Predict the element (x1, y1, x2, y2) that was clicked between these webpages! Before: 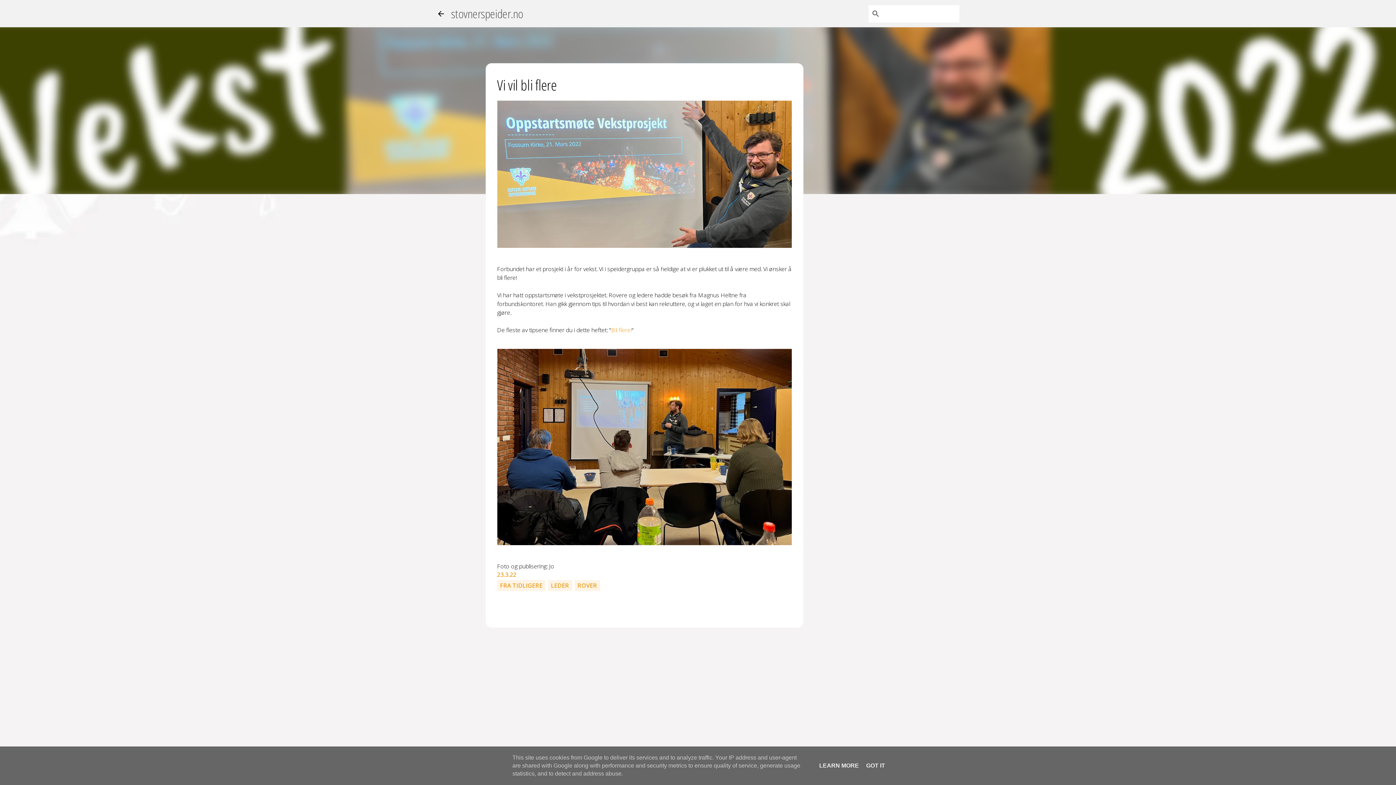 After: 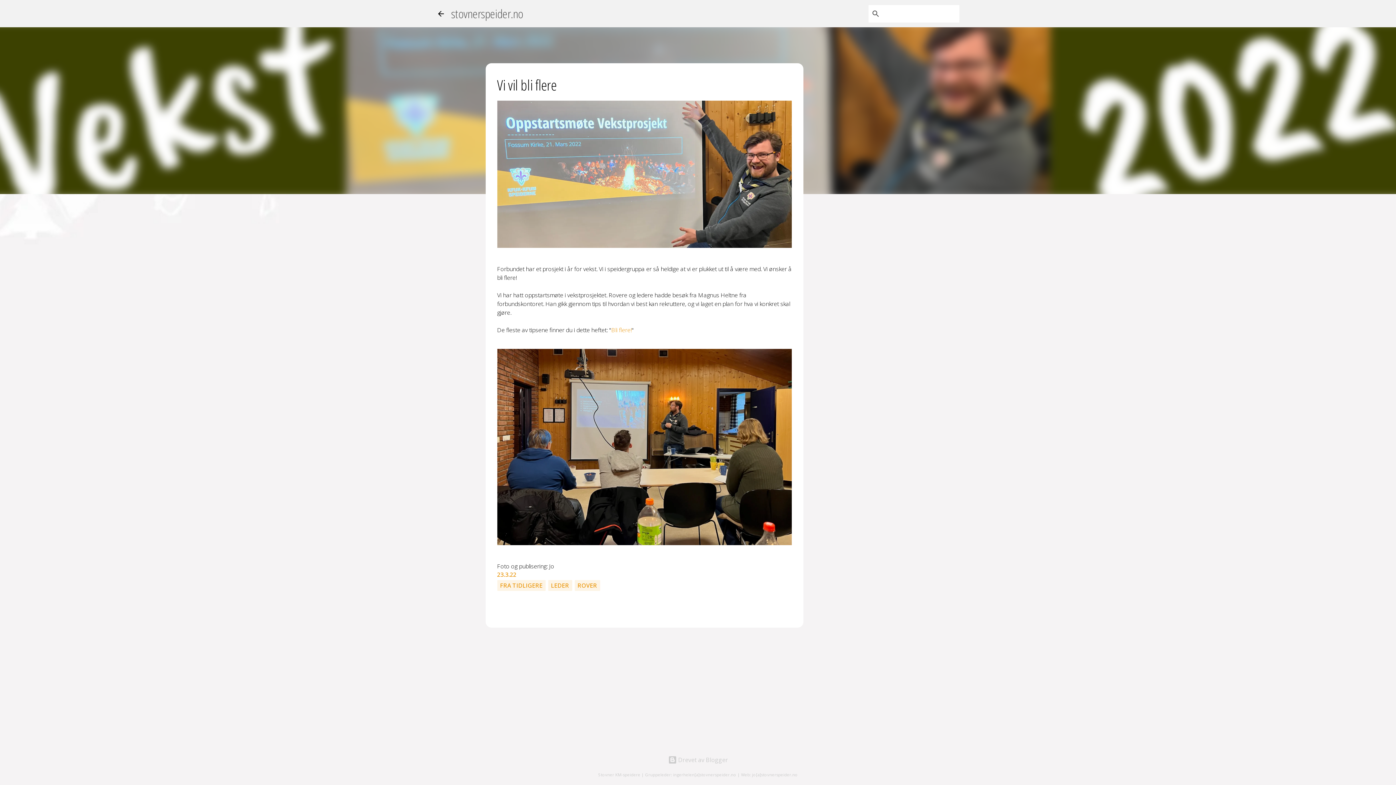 Action: bbox: (864, 762, 887, 769) label: GOT IT